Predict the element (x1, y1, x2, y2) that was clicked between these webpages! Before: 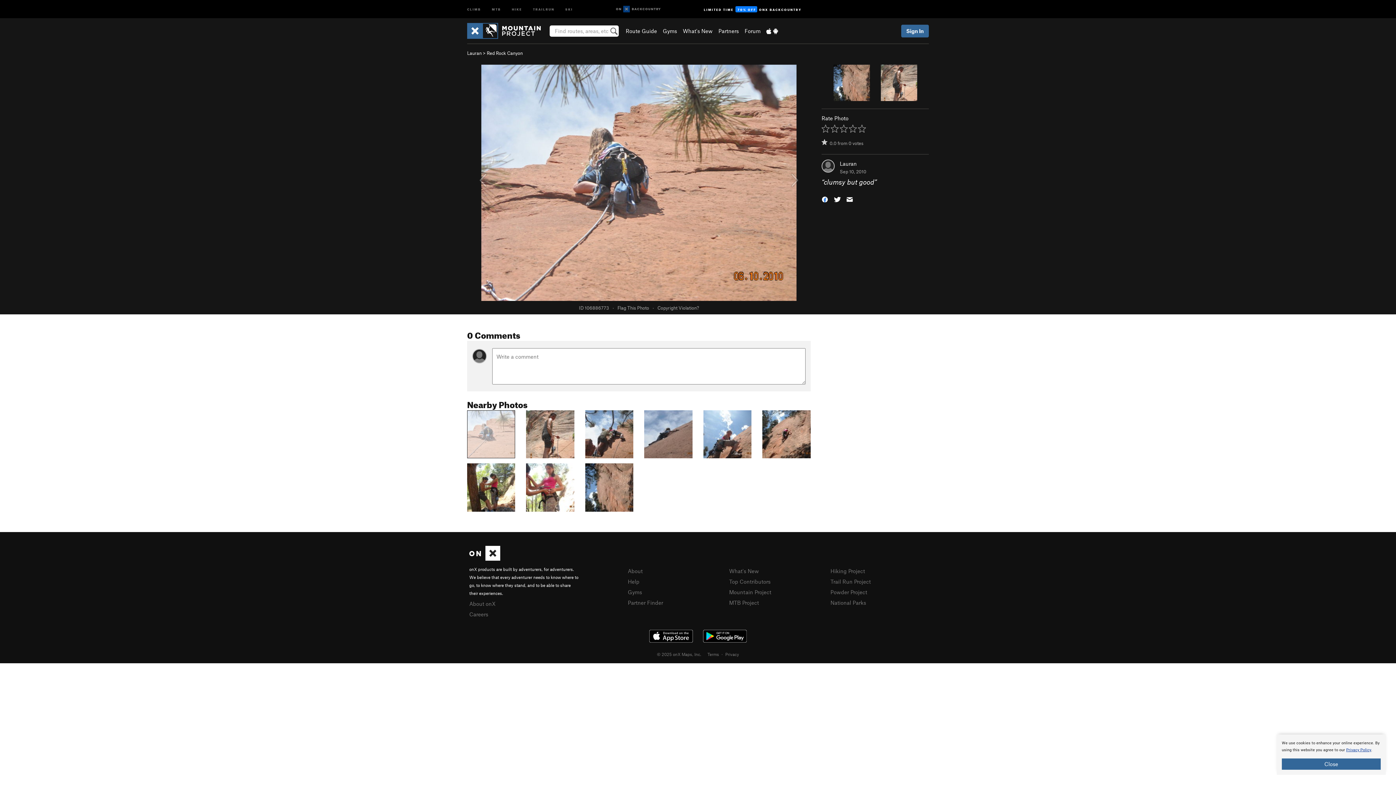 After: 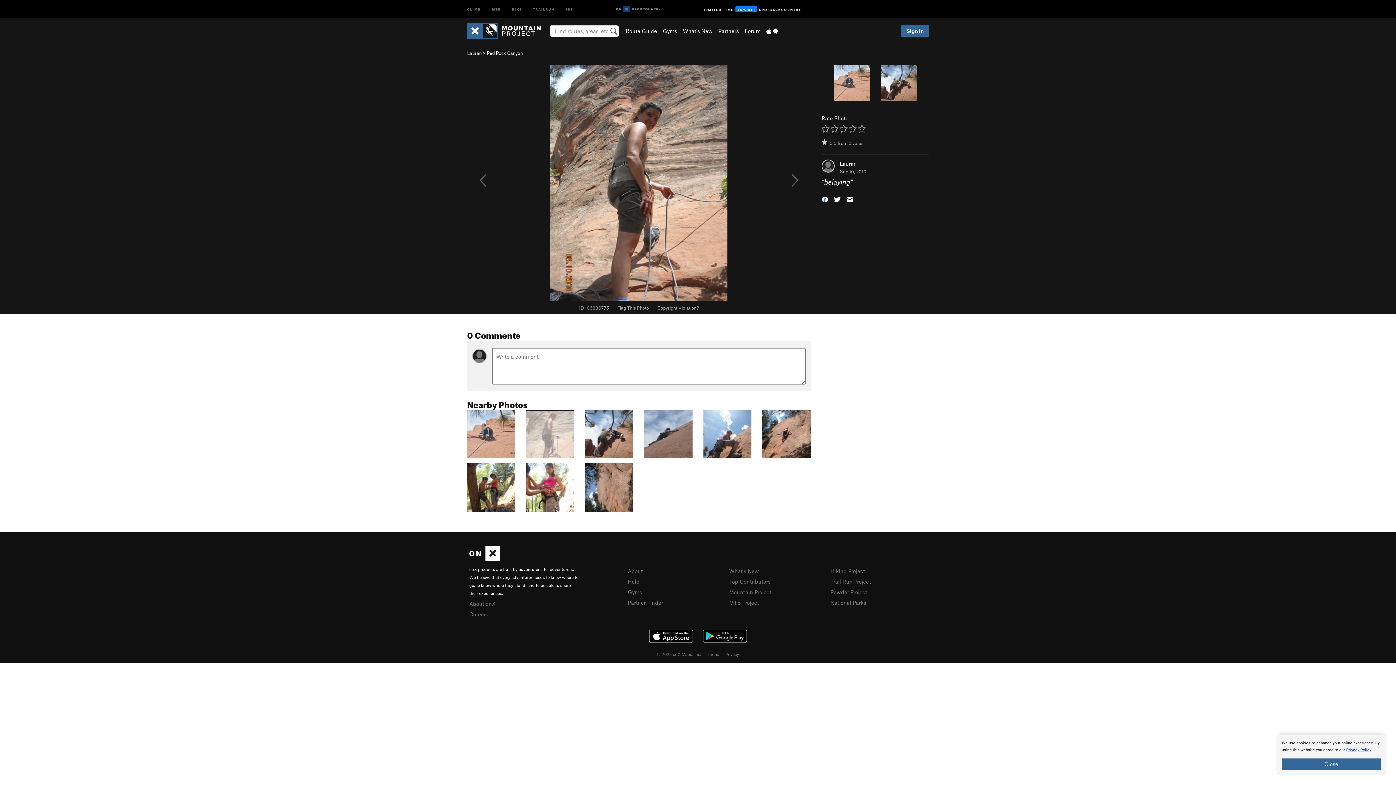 Action: bbox: (526, 430, 574, 436)